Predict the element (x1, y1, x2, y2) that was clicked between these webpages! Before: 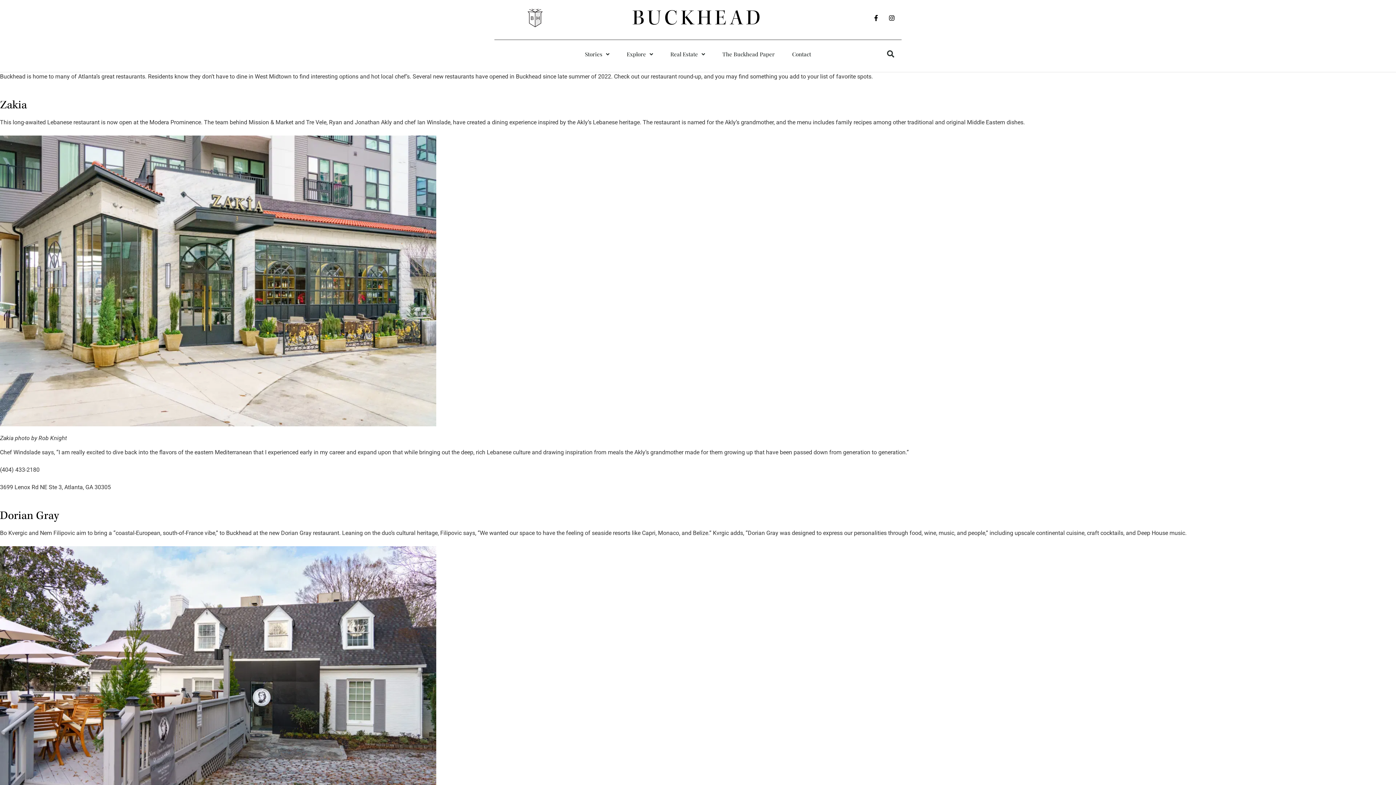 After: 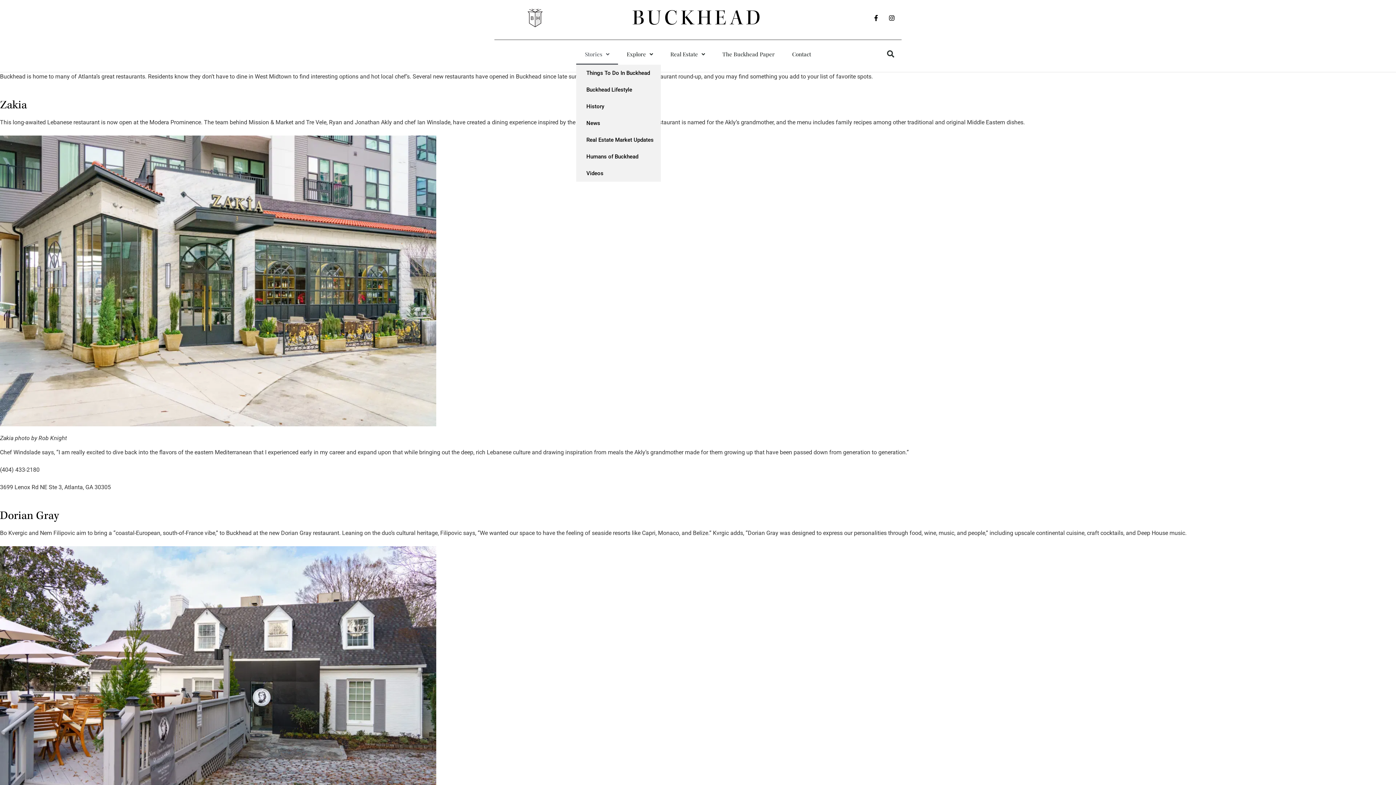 Action: bbox: (576, 43, 618, 64) label: Stories